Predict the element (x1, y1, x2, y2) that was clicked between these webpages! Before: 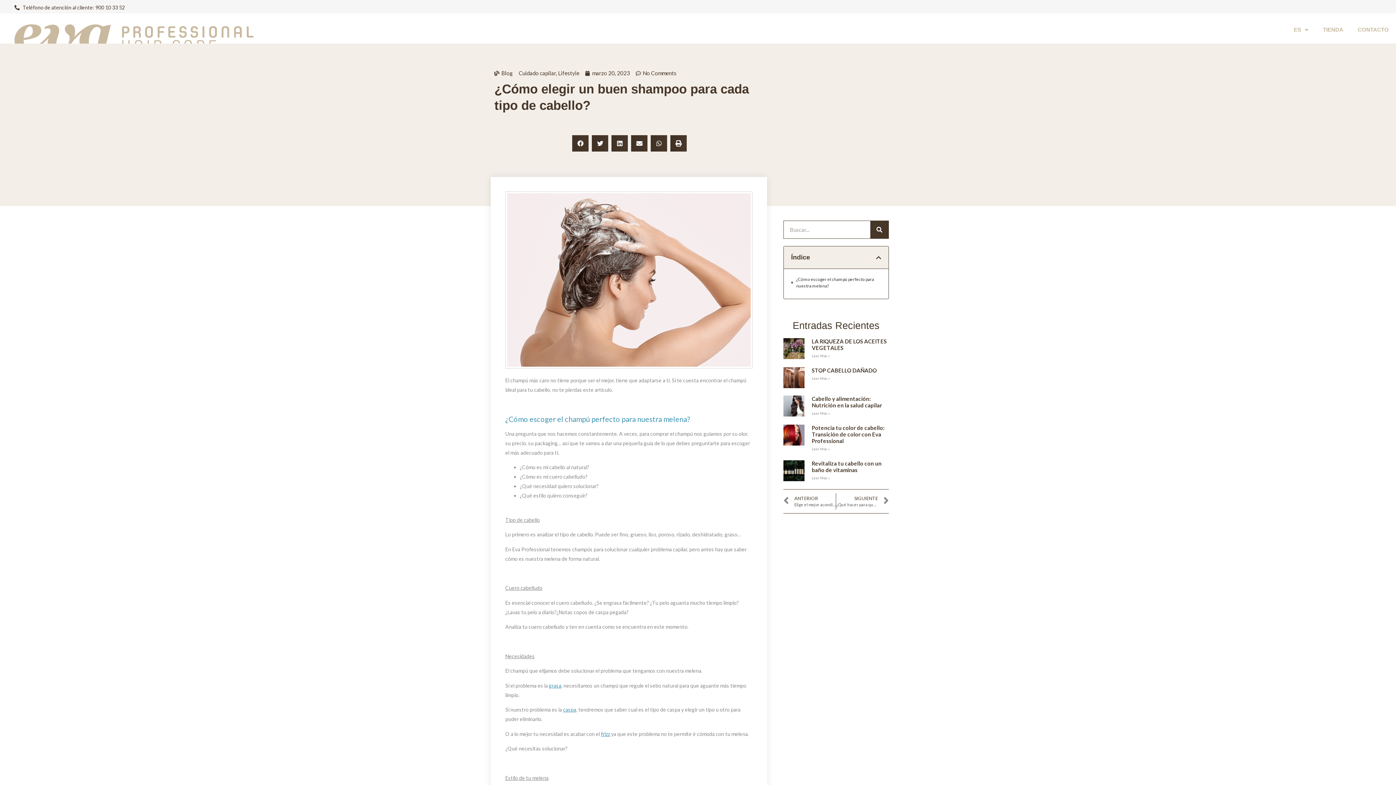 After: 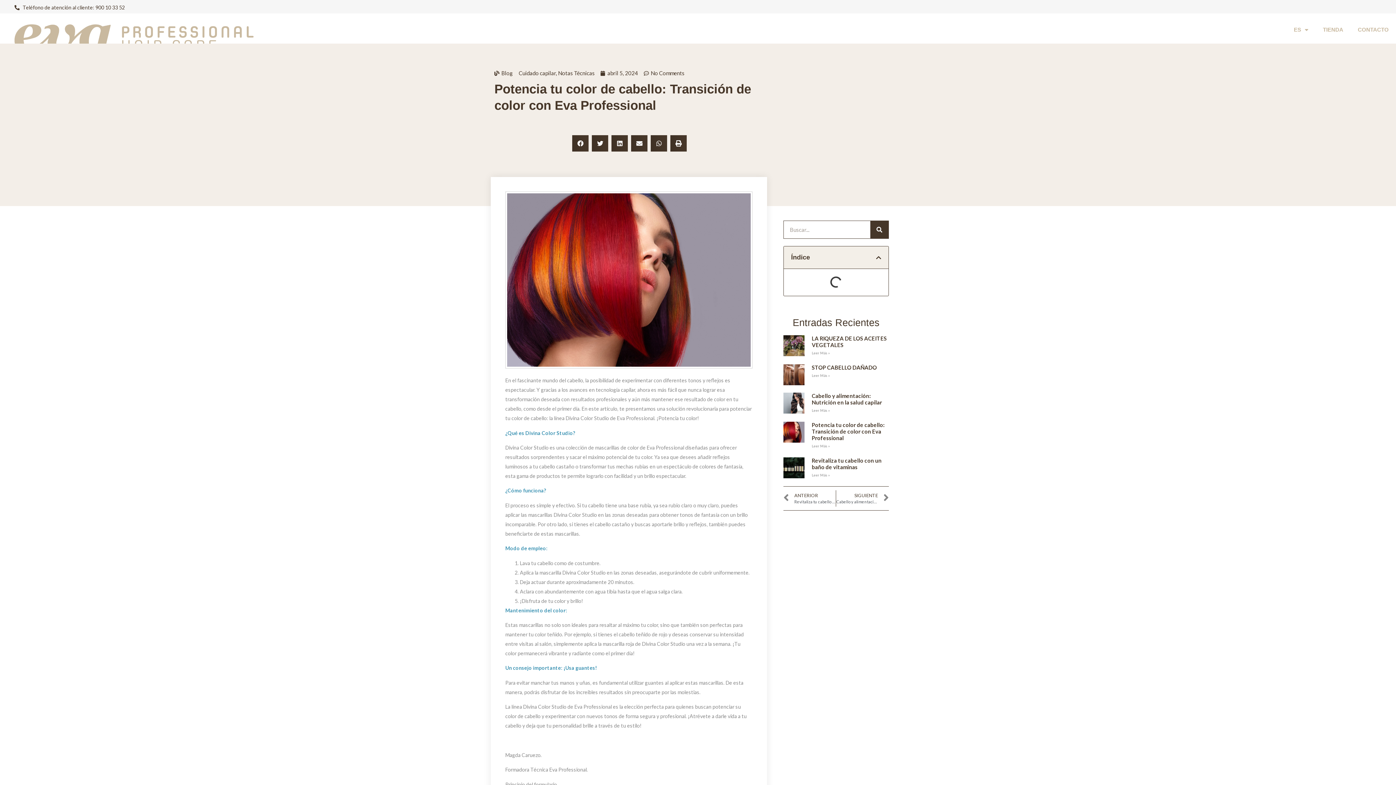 Action: bbox: (811, 424, 884, 444) label: Potencia tu color de cabello: Transición de color con Eva Professional